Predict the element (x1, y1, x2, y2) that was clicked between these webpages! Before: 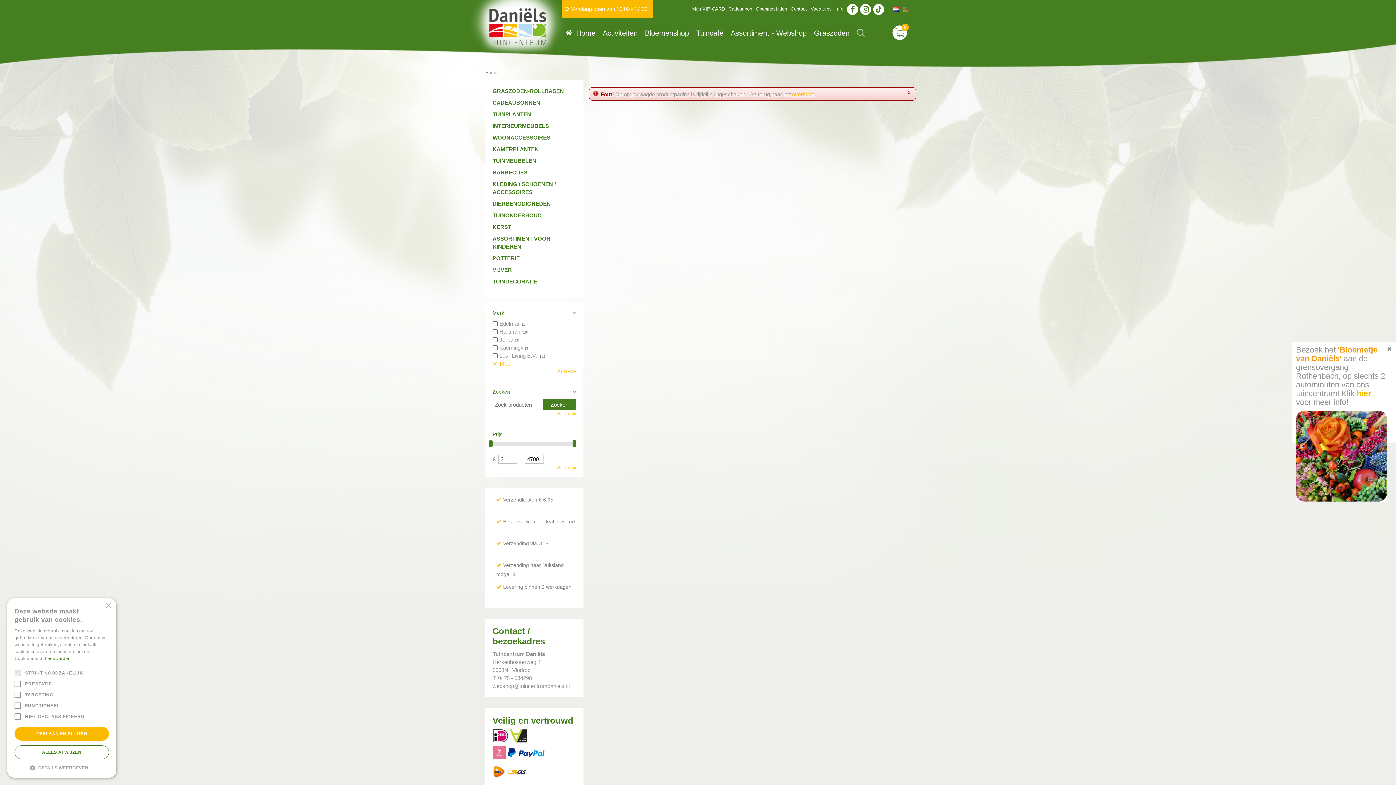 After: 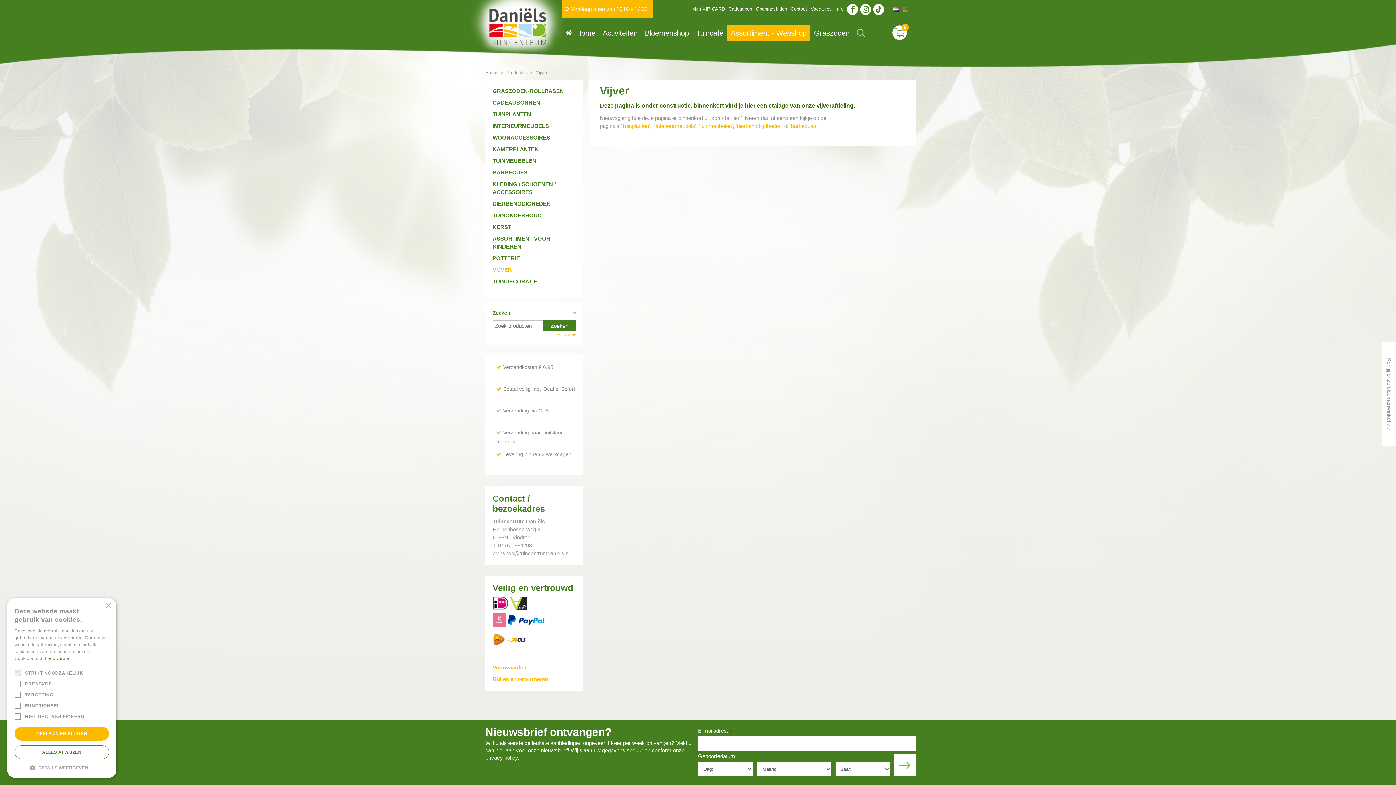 Action: bbox: (492, 266, 576, 274) label: VIJVER